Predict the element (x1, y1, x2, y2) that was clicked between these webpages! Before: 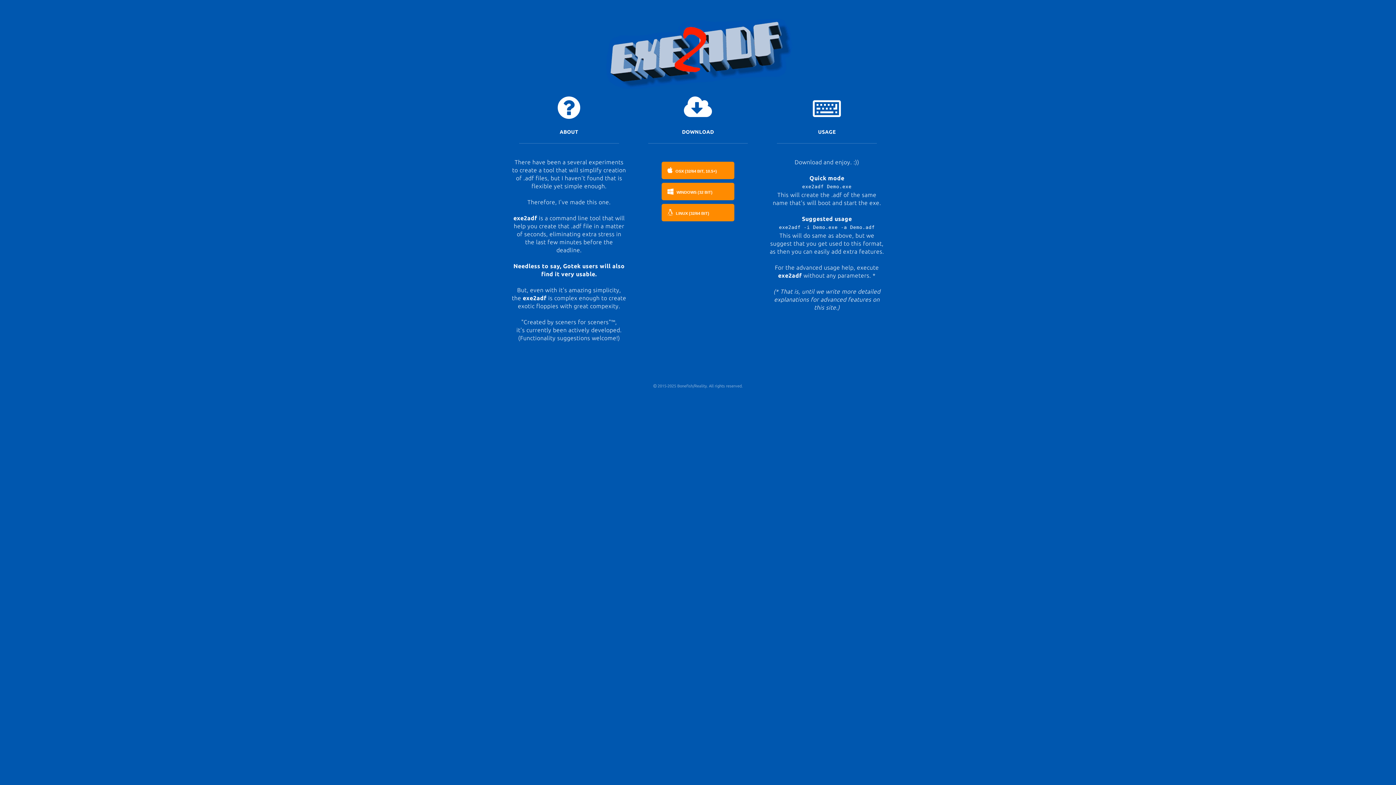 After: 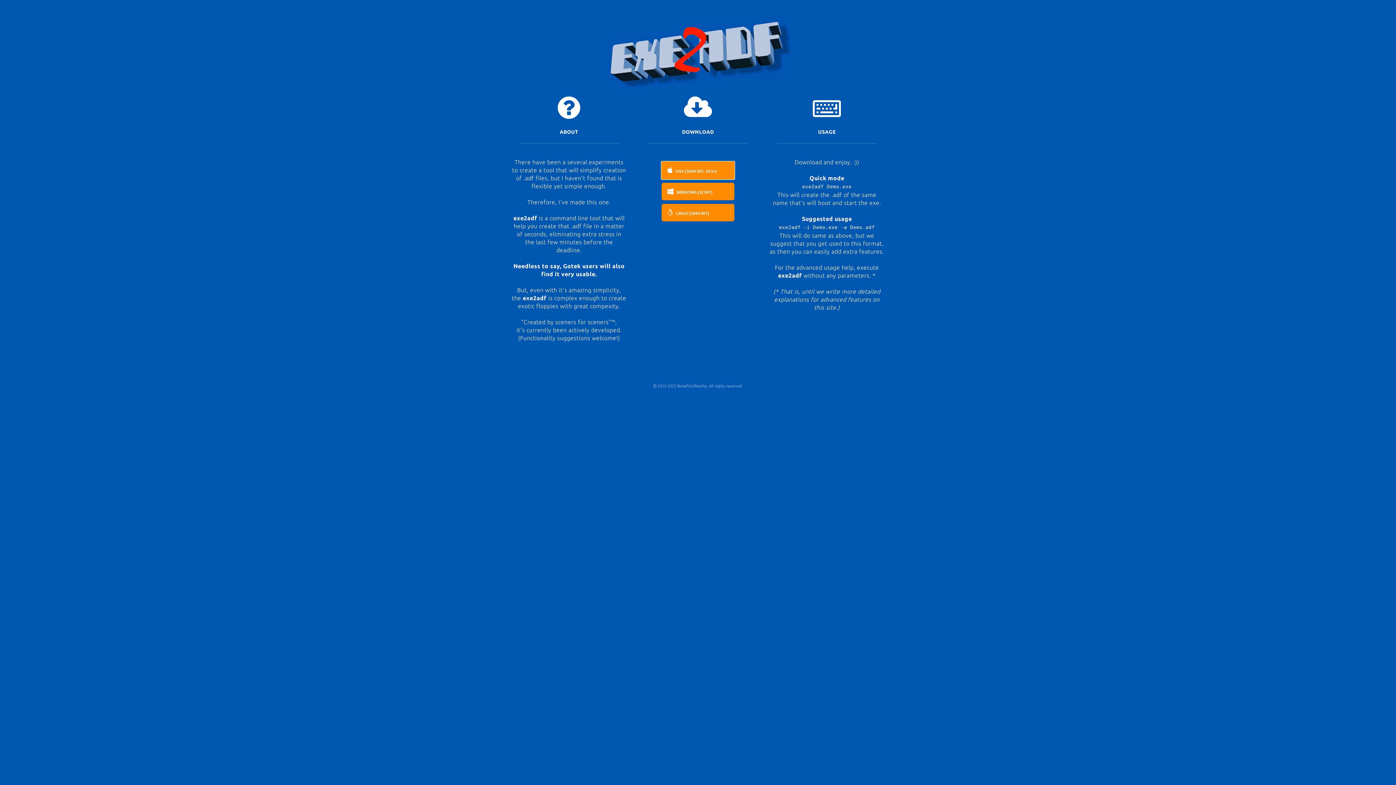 Action: label:  OSX (32/64 BIT, 10.5+) bbox: (661, 161, 734, 179)